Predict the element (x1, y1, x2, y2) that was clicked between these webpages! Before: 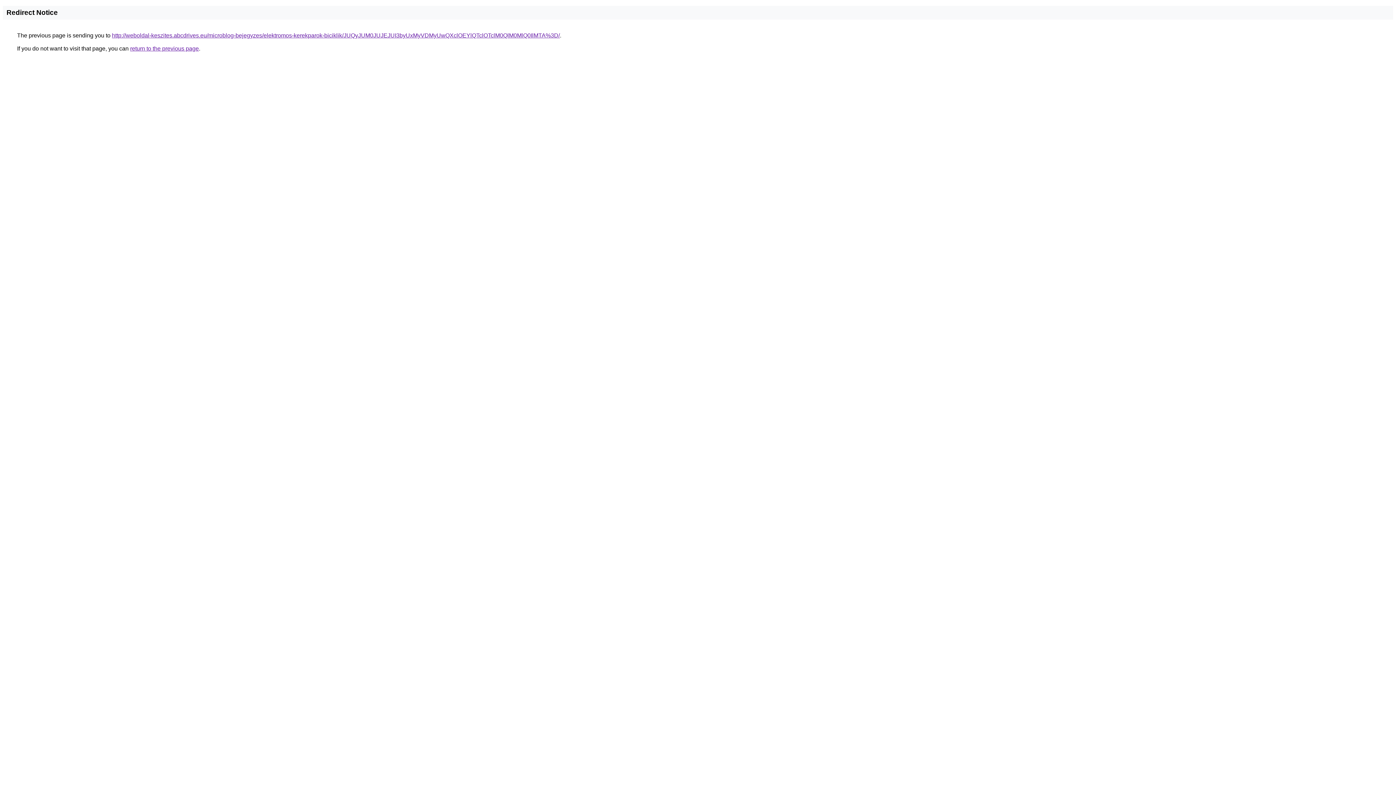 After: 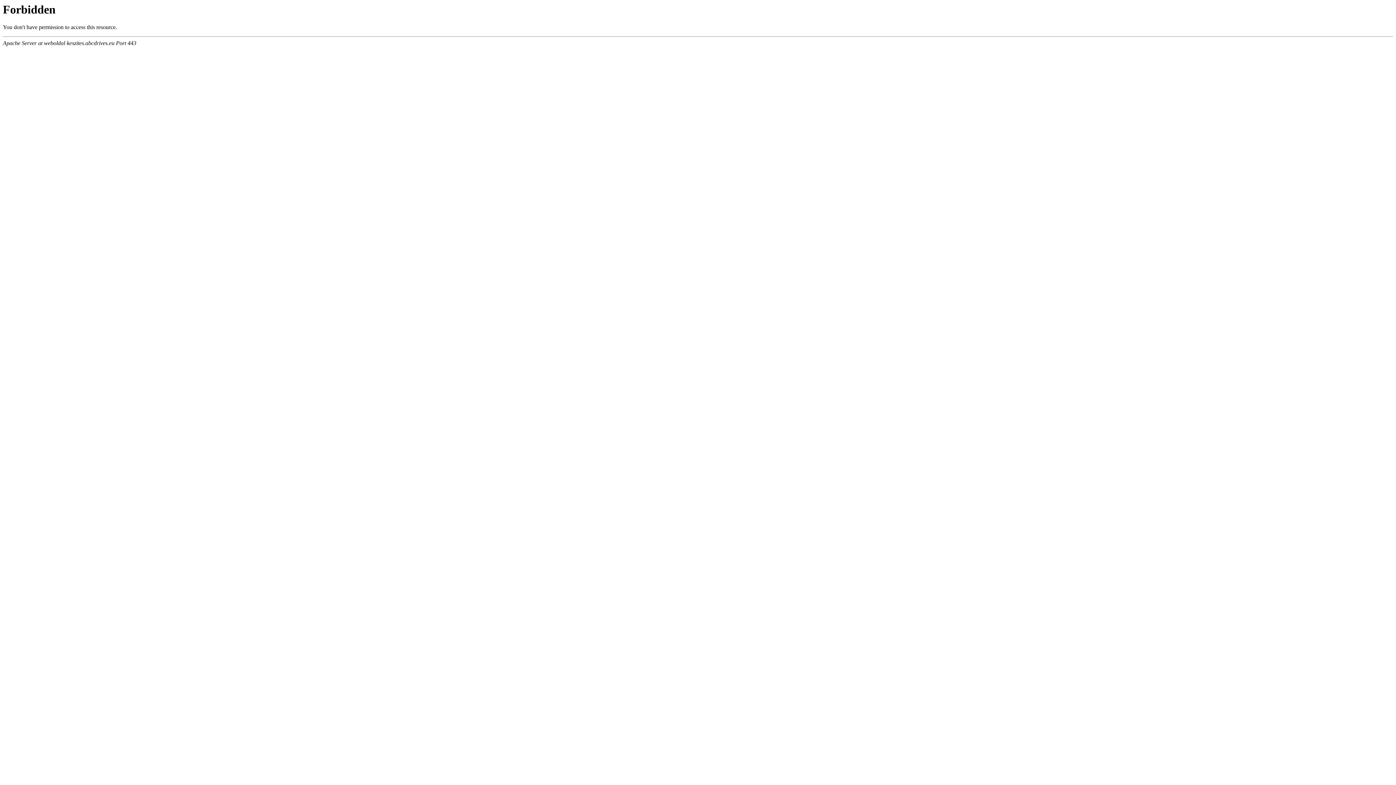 Action: label: http://weboldal-keszites.abcdrives.eu/microblog-bejegyzes/elektromos-kerekparok-biciklik/JUQyJUM0JUJEJUI3byUxMyVDMyUwQXclOEYlQTclOTclM0QlM0MlQ0IlMTA%3D/ bbox: (112, 32, 560, 38)